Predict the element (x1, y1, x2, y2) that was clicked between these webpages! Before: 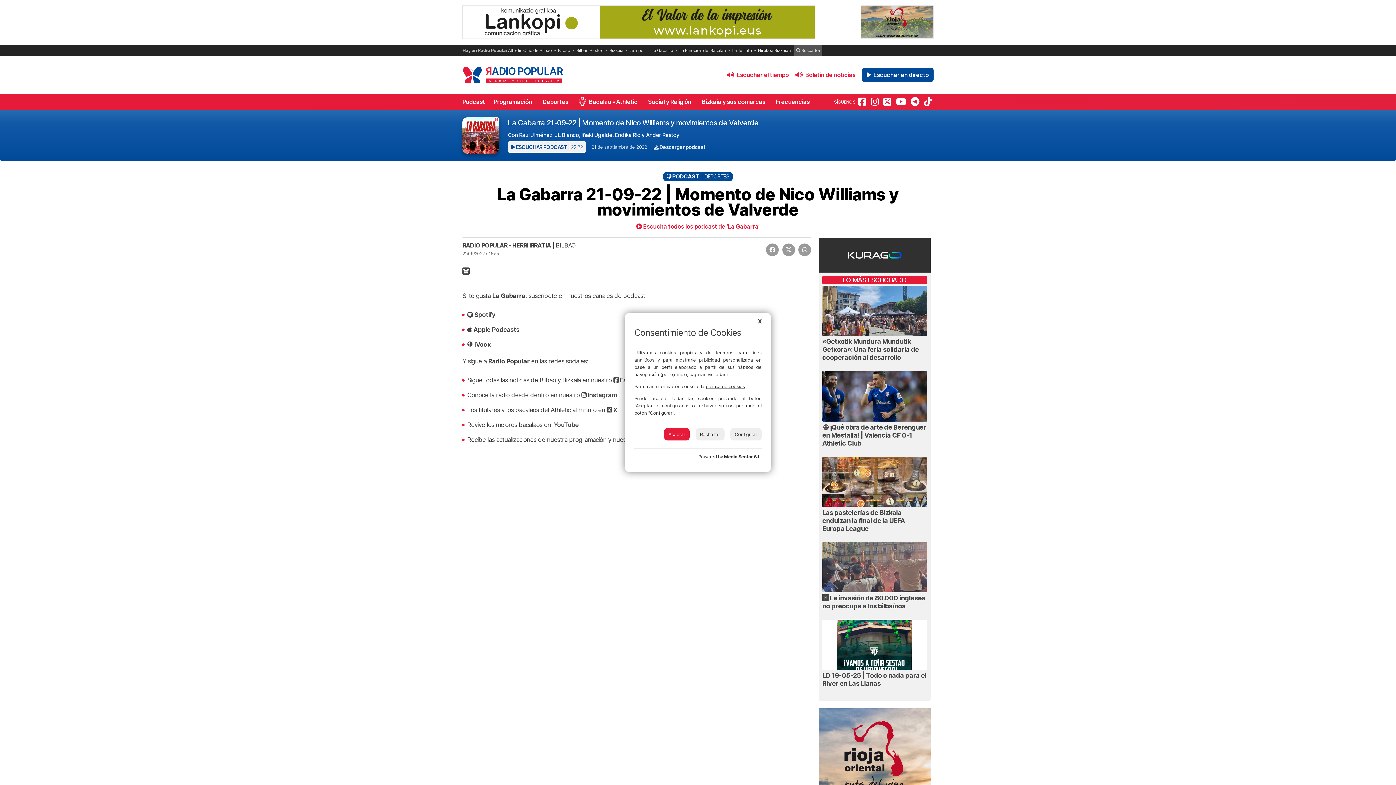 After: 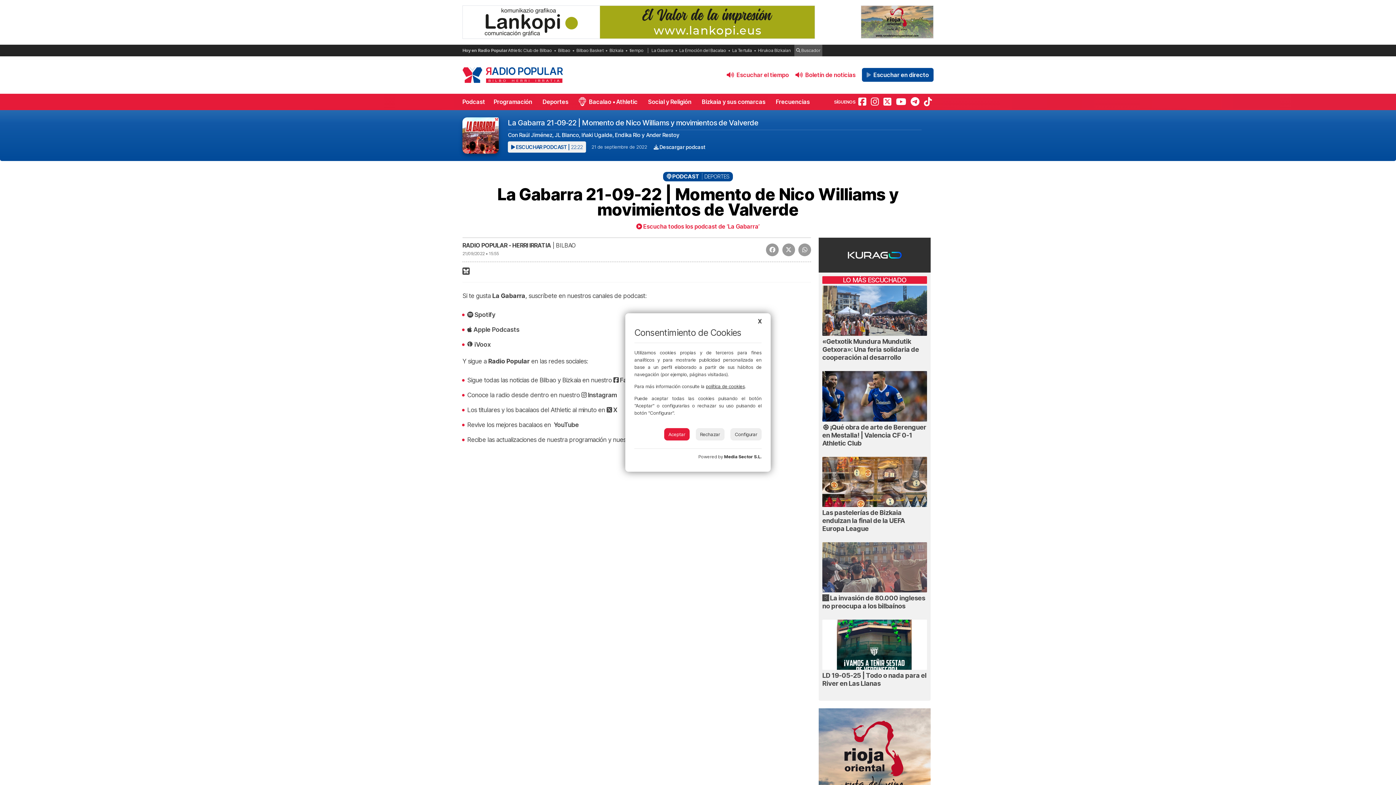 Action: bbox: (706, 383, 745, 389) label: política de cookies